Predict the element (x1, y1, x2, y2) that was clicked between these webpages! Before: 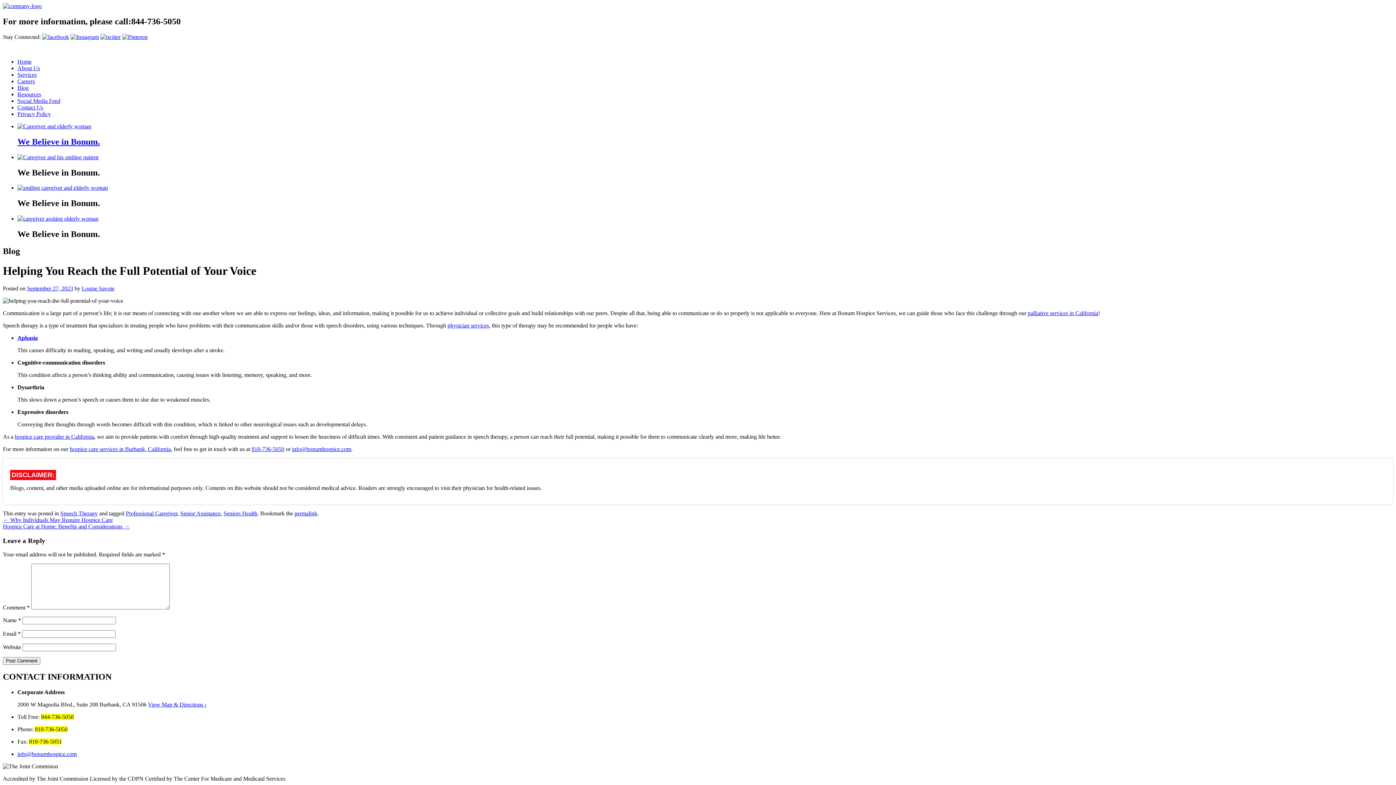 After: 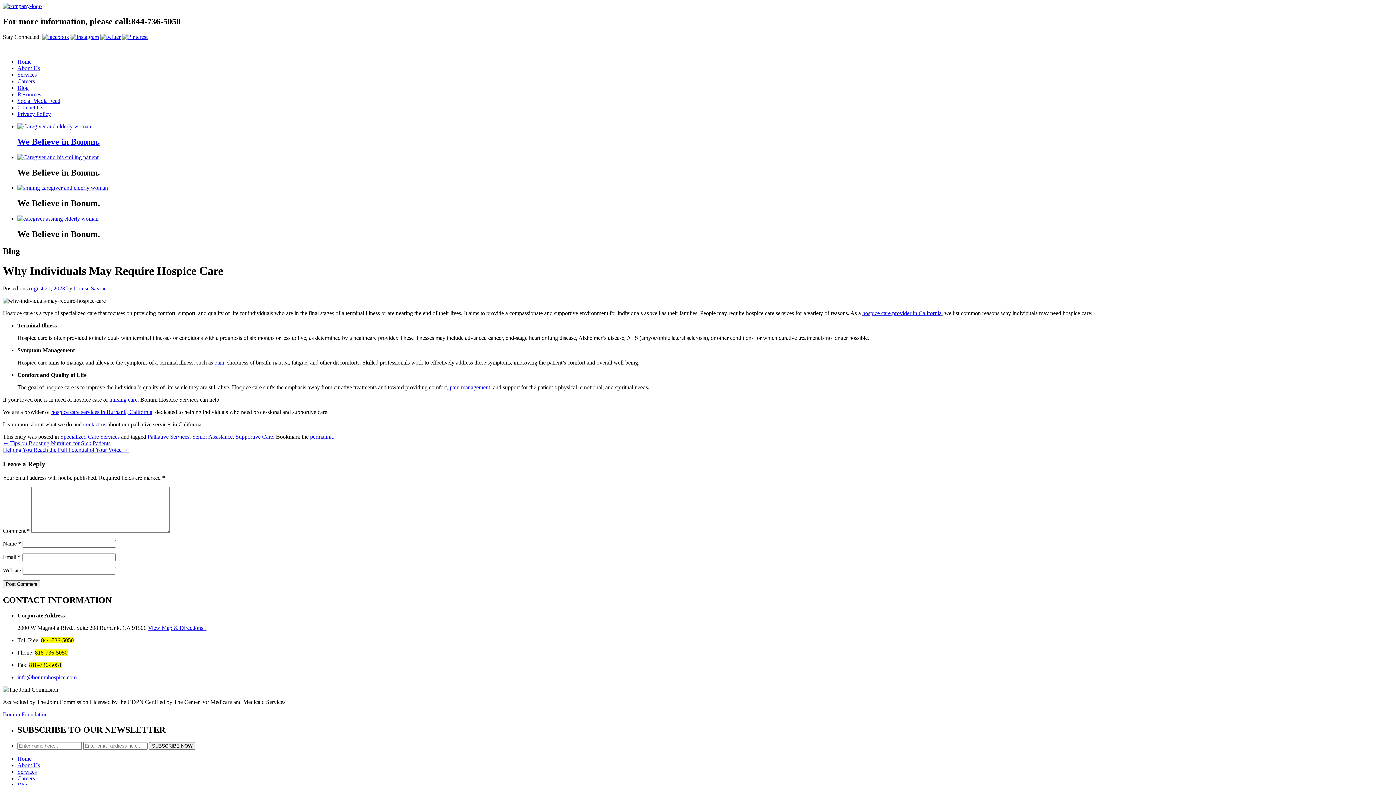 Action: bbox: (2, 517, 112, 523) label: ← Why Individuals May Require Hospice Care